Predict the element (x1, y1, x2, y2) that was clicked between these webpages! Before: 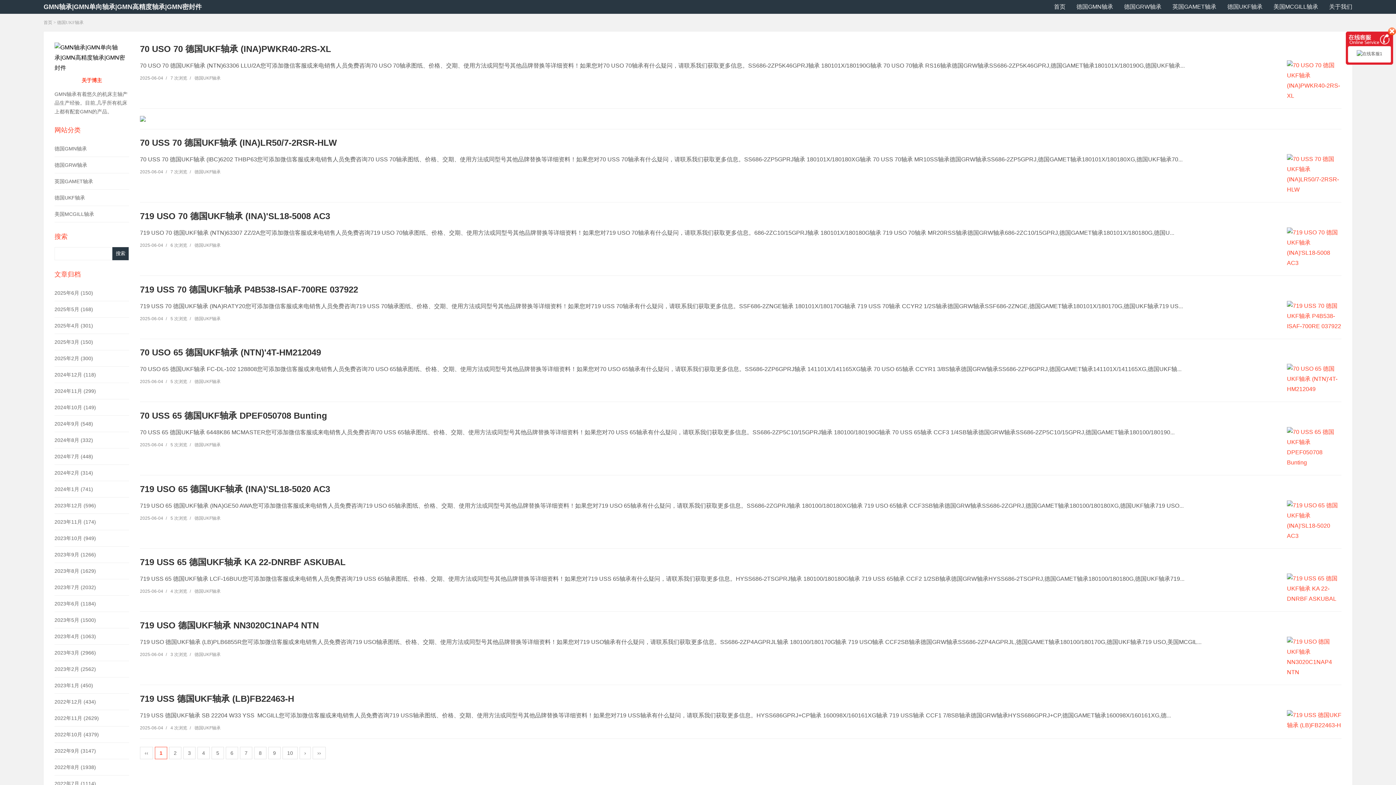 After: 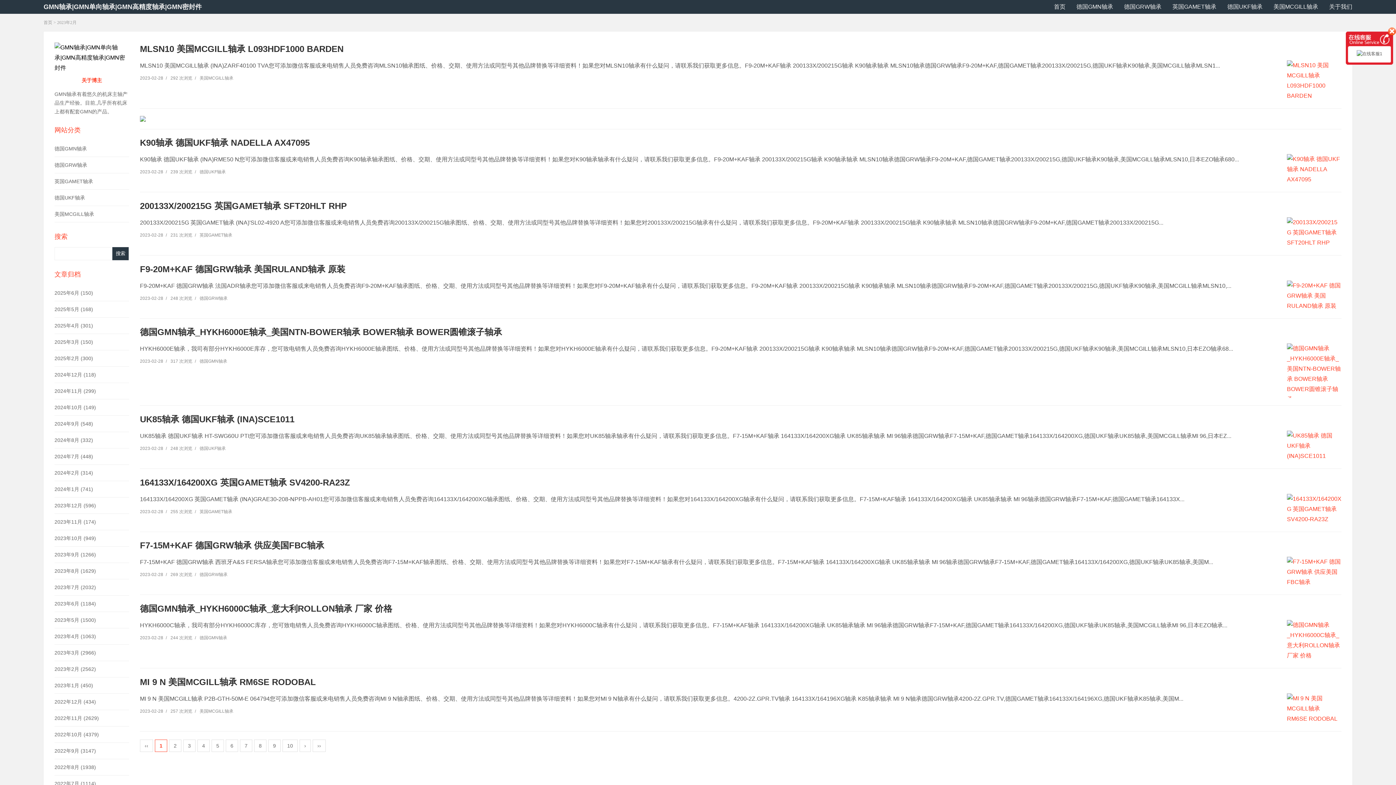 Action: bbox: (54, 666, 96, 672) label: 2023年2月 (2562)